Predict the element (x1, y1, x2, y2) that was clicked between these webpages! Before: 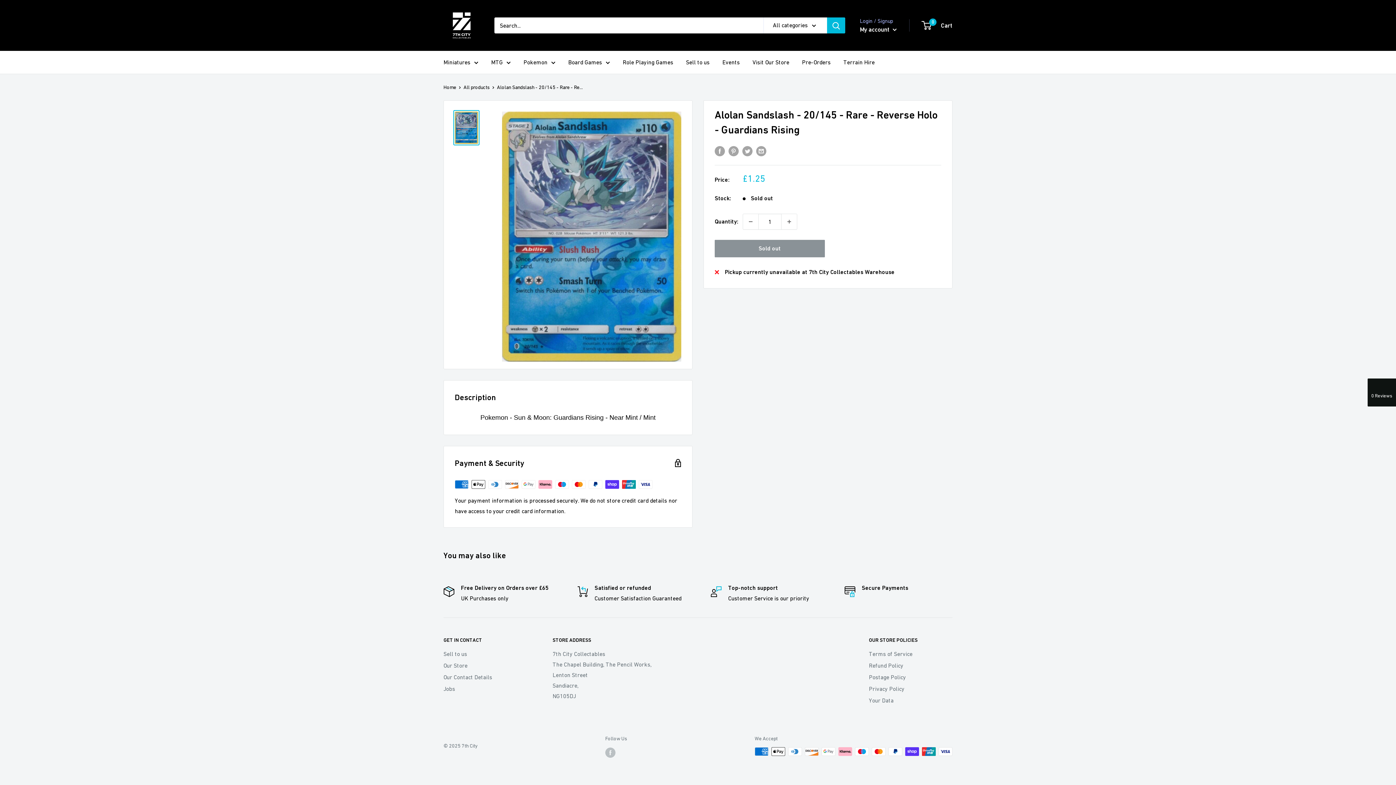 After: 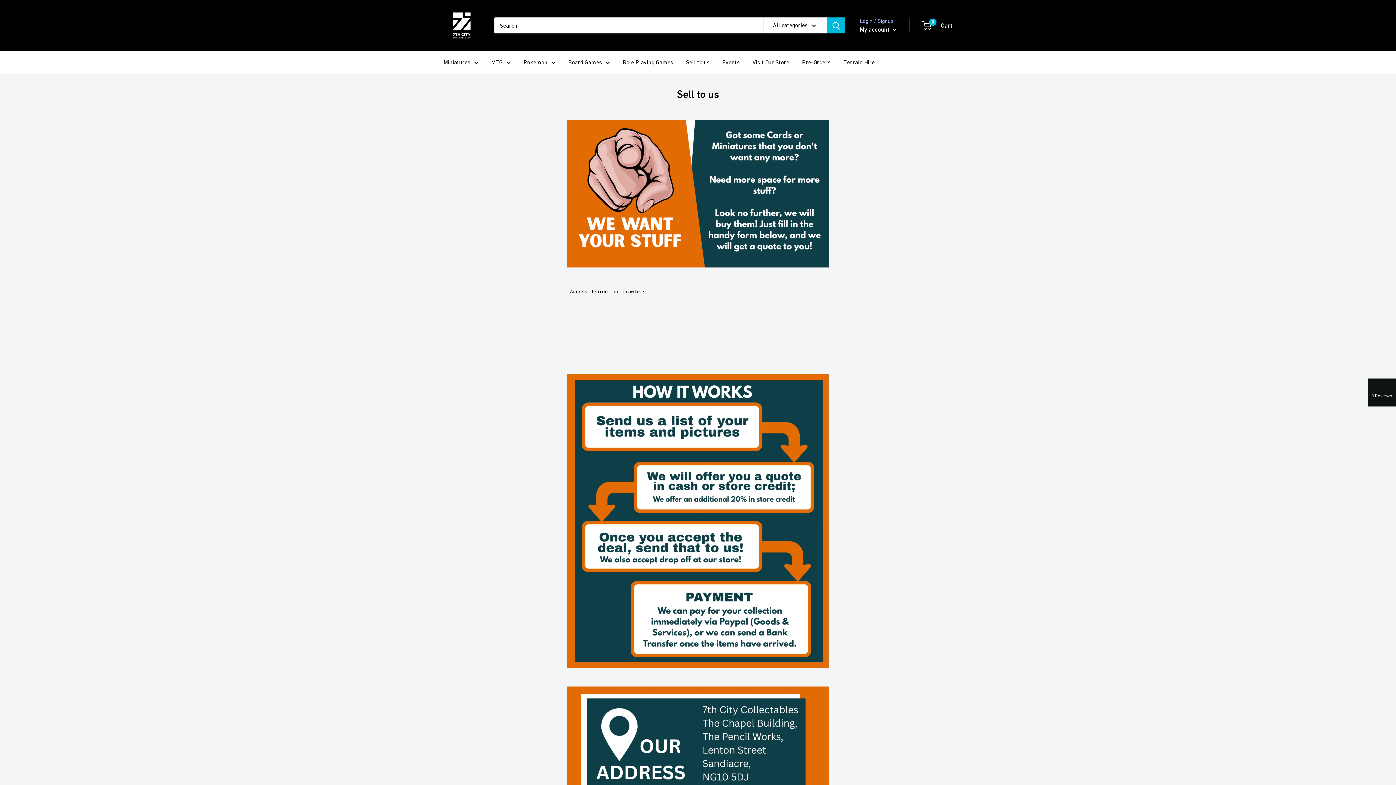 Action: label: Sell to us bbox: (686, 57, 709, 67)